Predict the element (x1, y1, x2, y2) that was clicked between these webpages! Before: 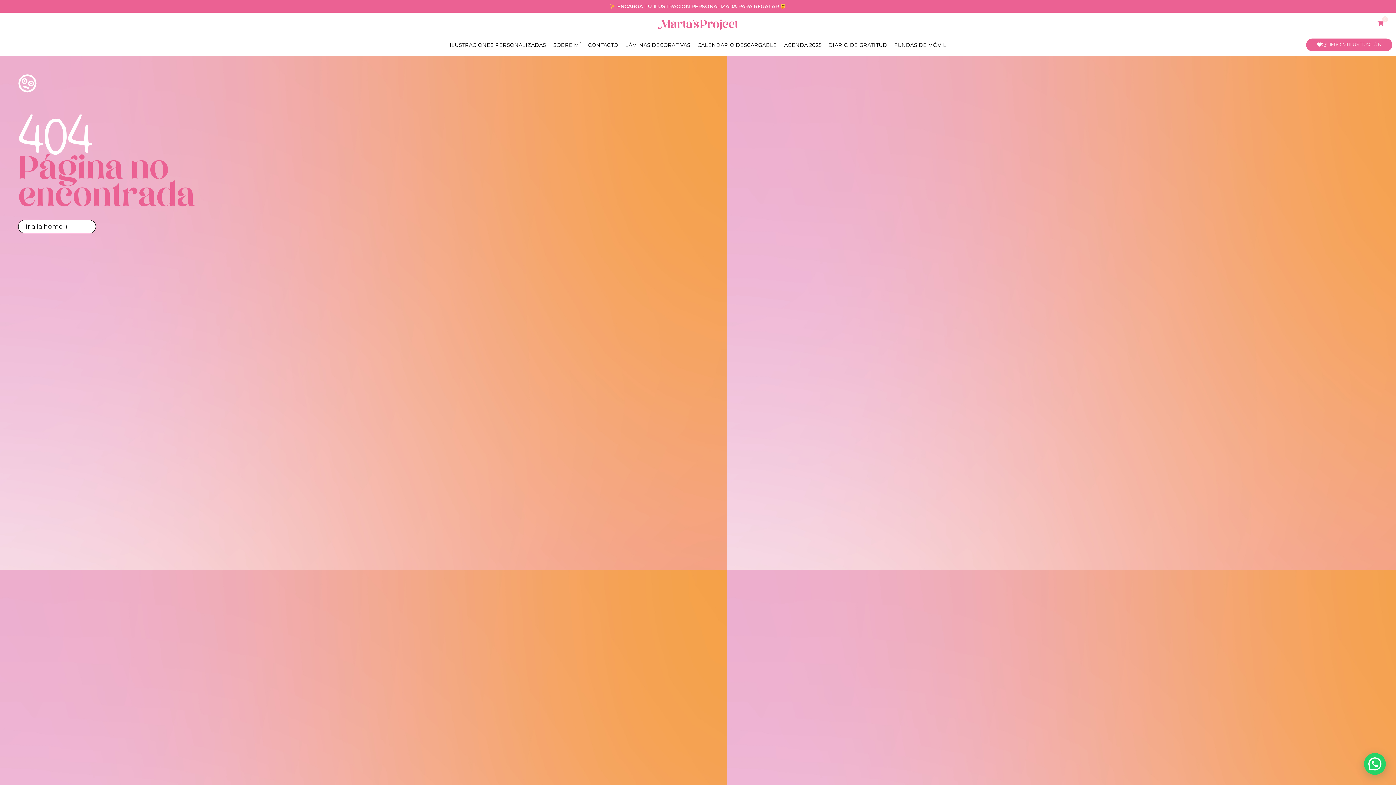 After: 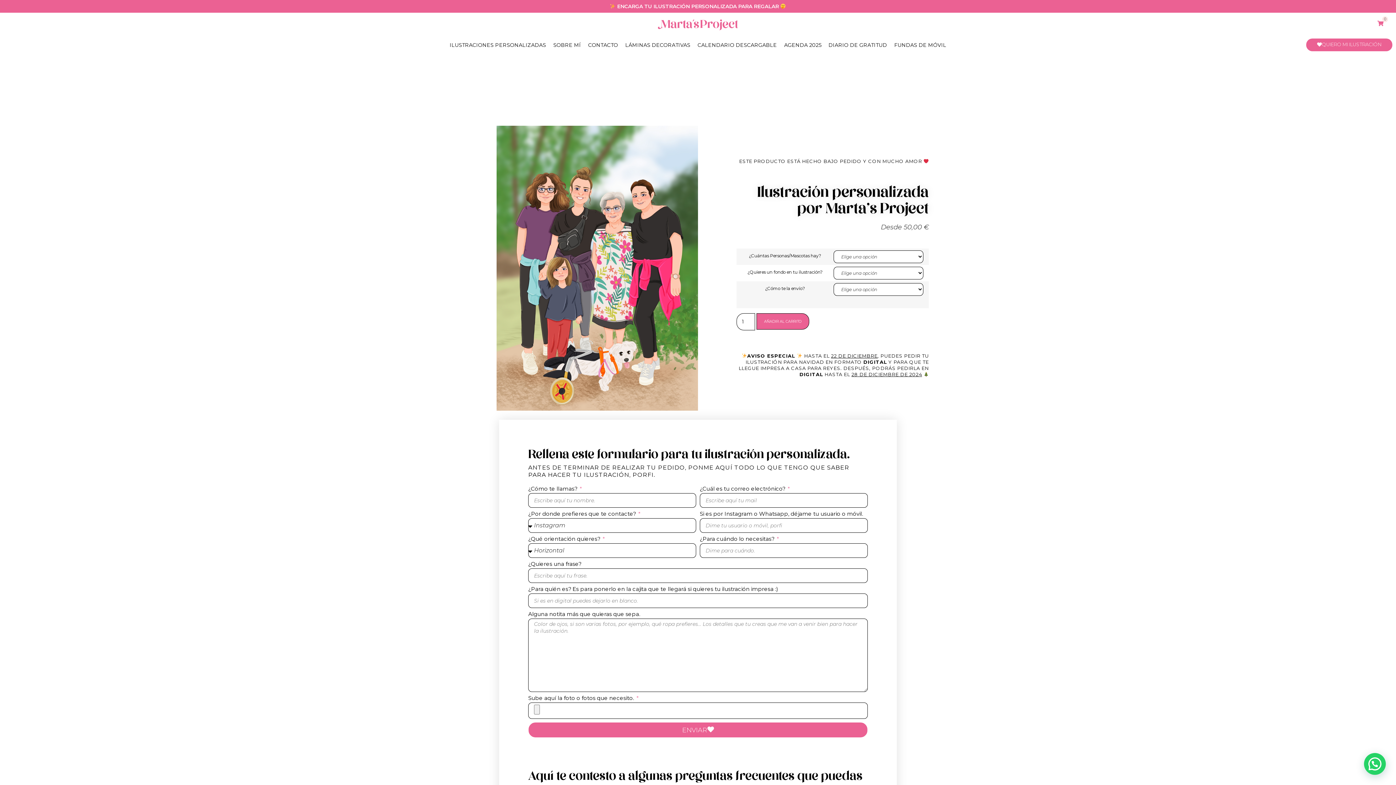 Action: label: ILUSTRACIONES PERSONALIZADAS bbox: (449, 41, 546, 48)